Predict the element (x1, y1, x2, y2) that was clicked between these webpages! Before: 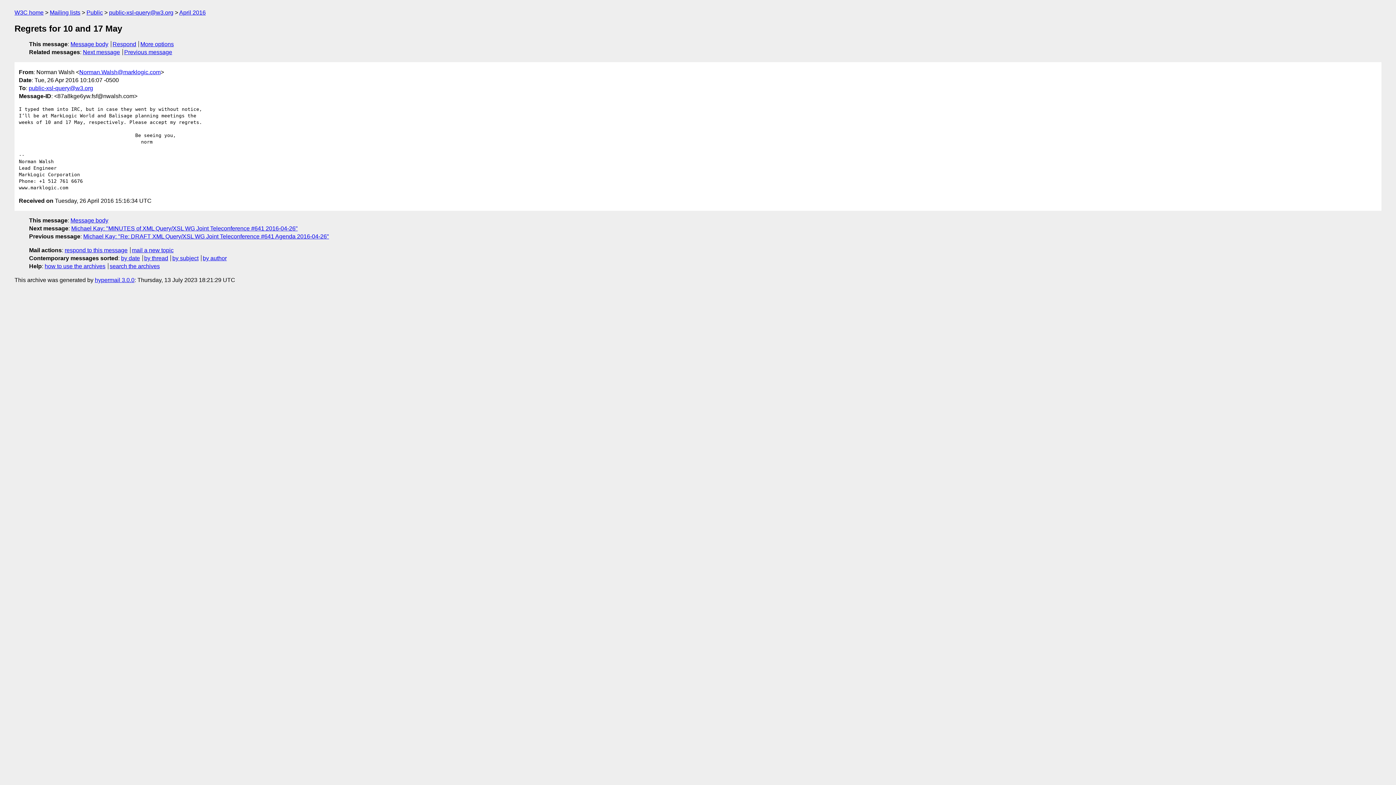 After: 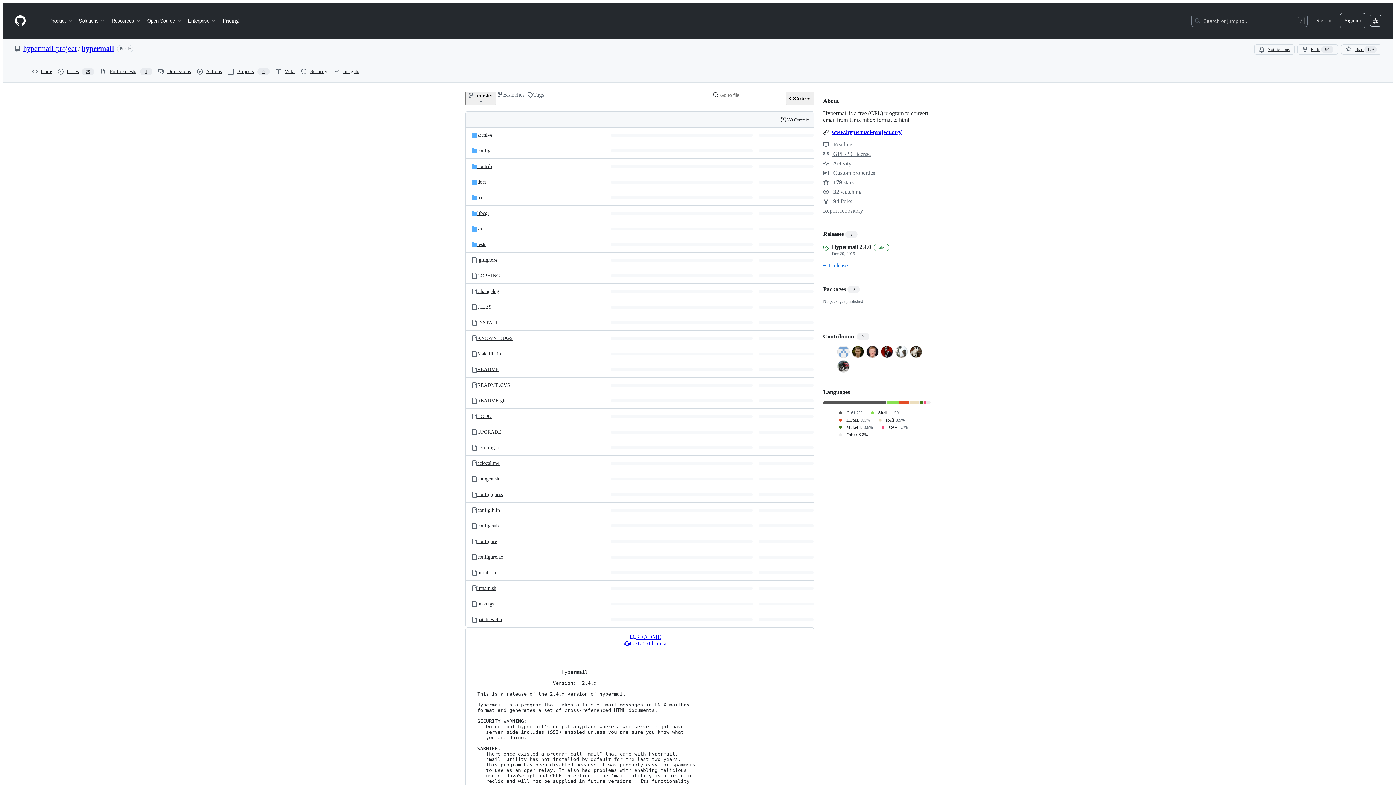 Action: bbox: (94, 277, 134, 283) label: hypermail 3.0.0